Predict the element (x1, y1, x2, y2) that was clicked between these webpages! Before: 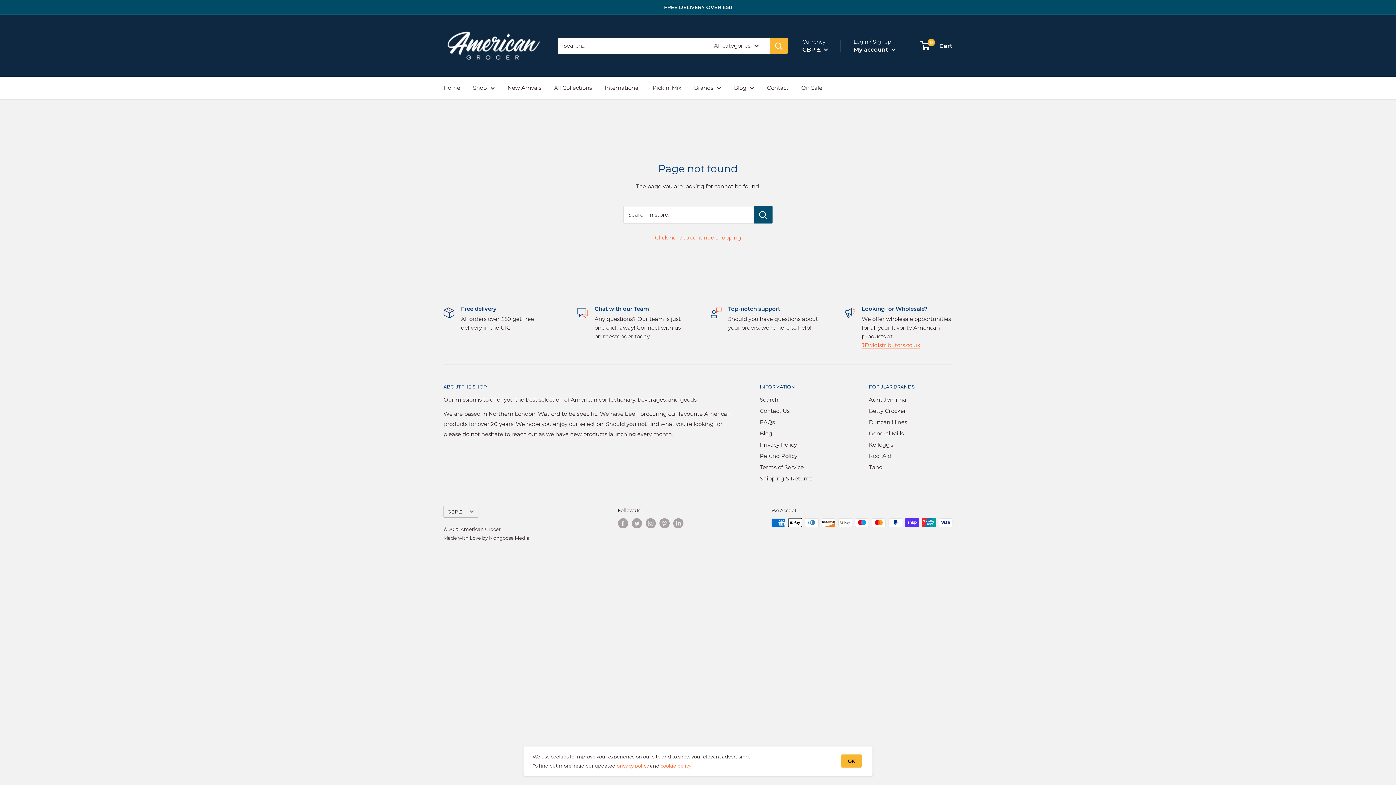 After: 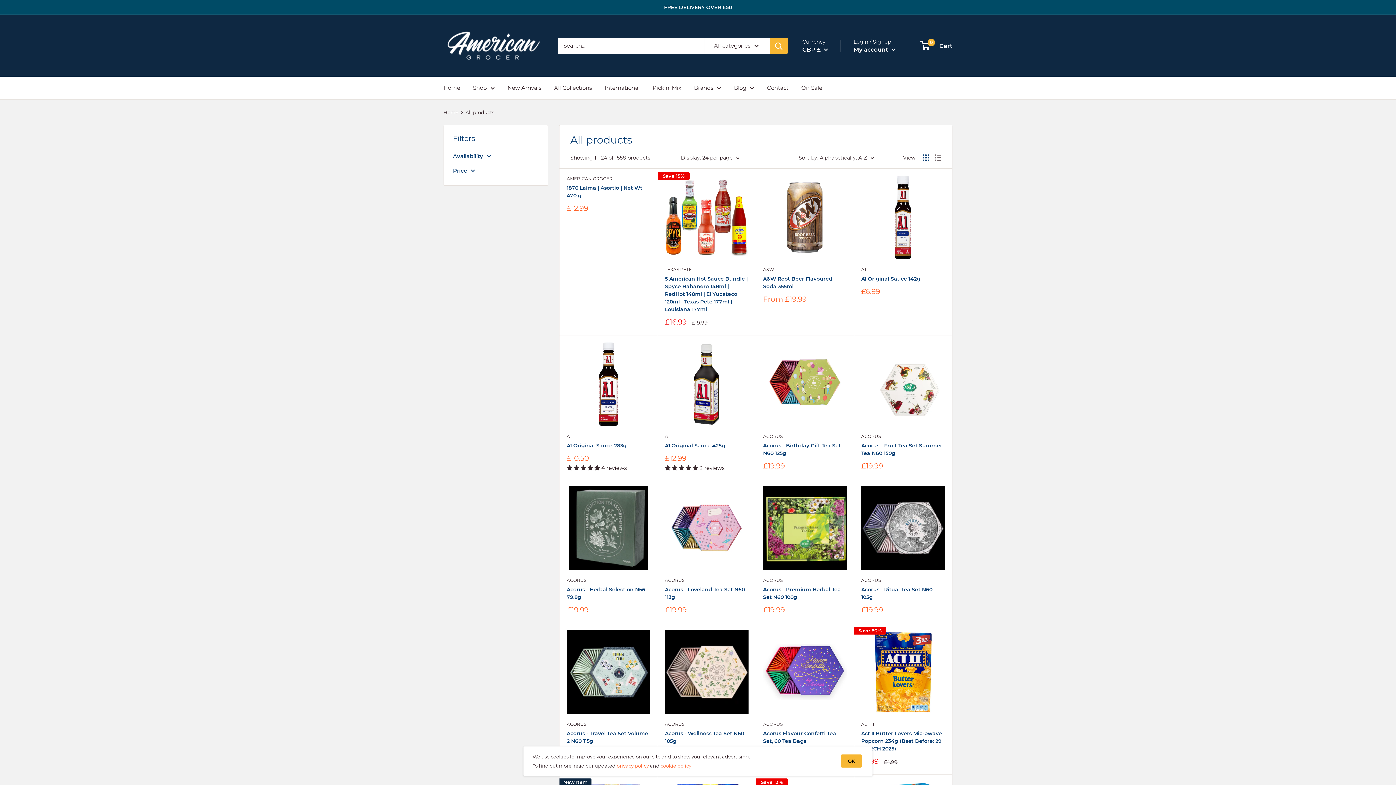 Action: label: Shop bbox: (473, 82, 494, 93)